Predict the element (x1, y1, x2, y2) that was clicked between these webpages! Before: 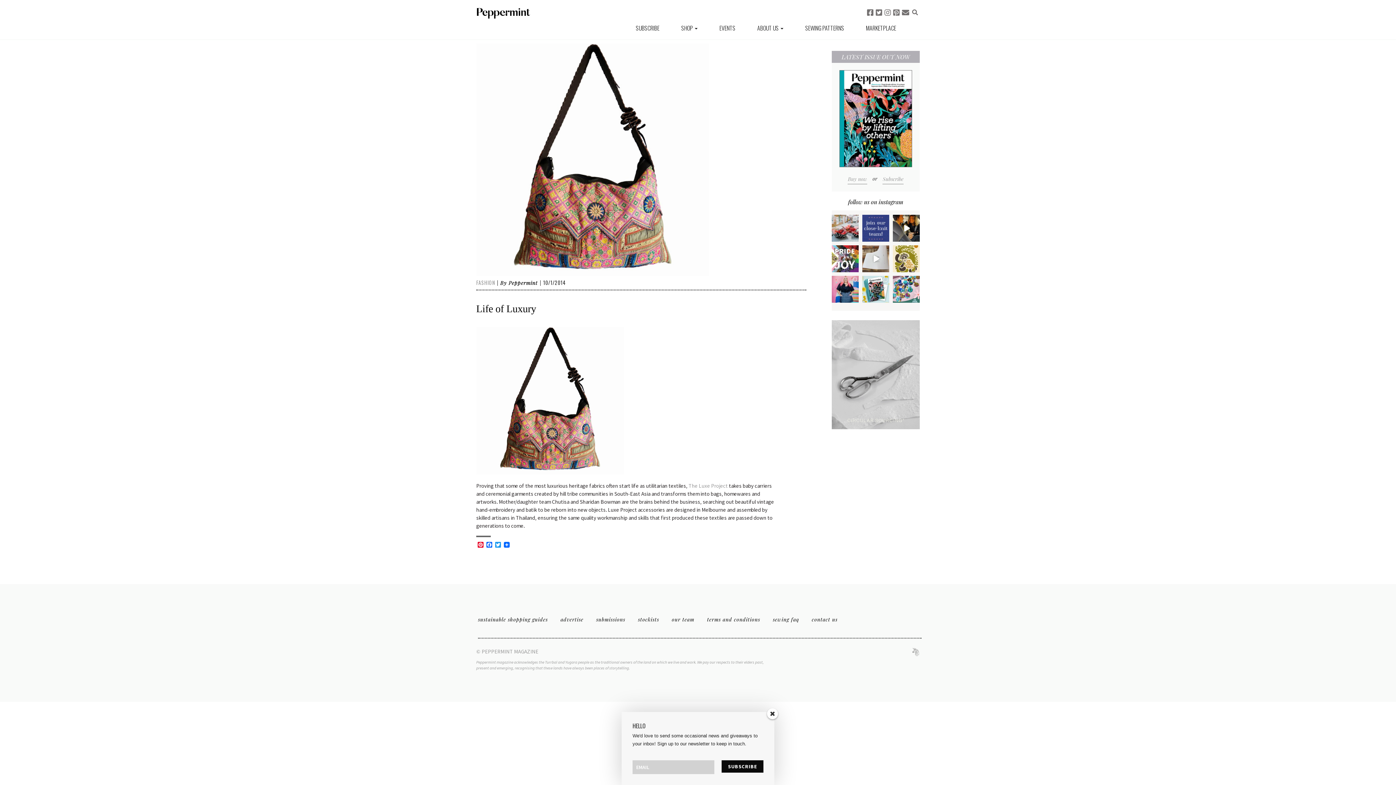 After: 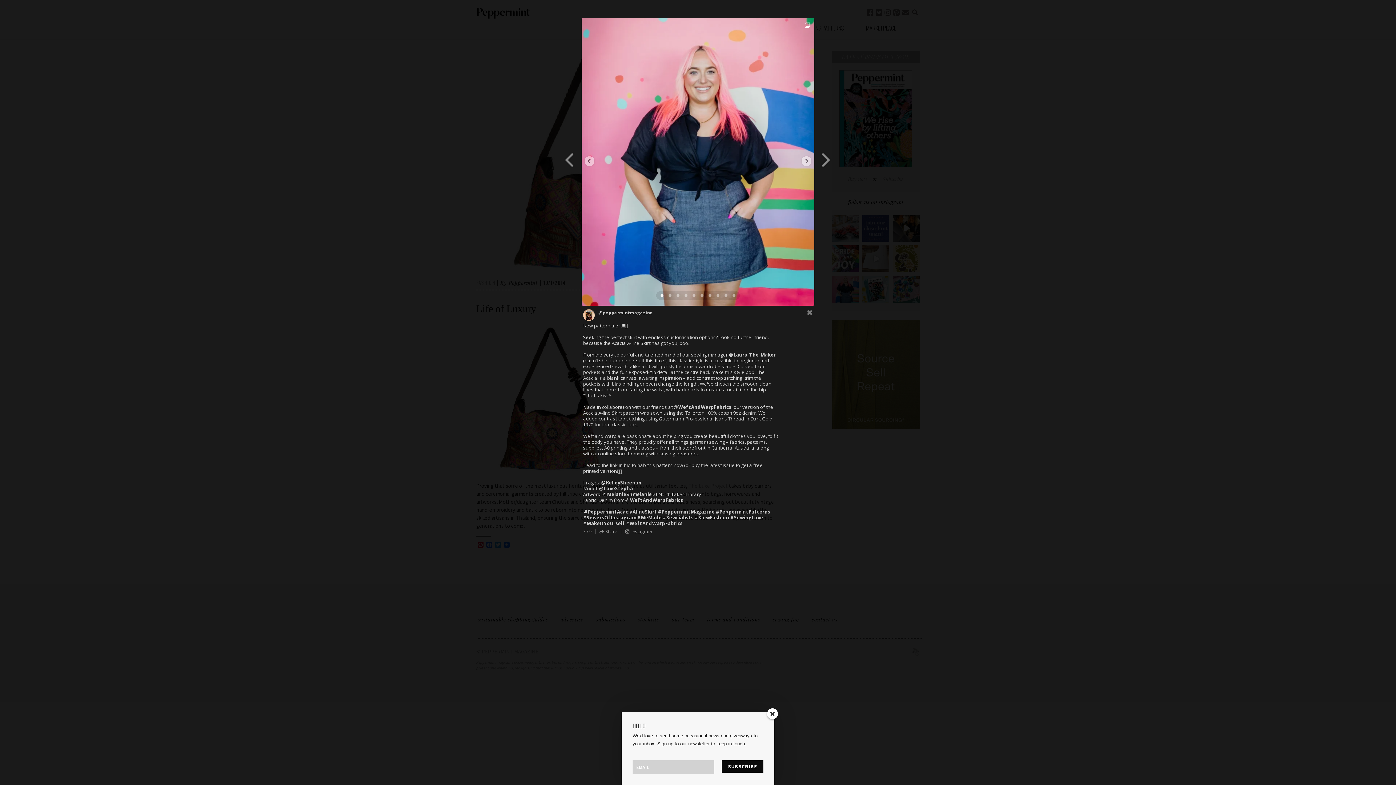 Action: bbox: (831, 276, 858, 303) label: Open